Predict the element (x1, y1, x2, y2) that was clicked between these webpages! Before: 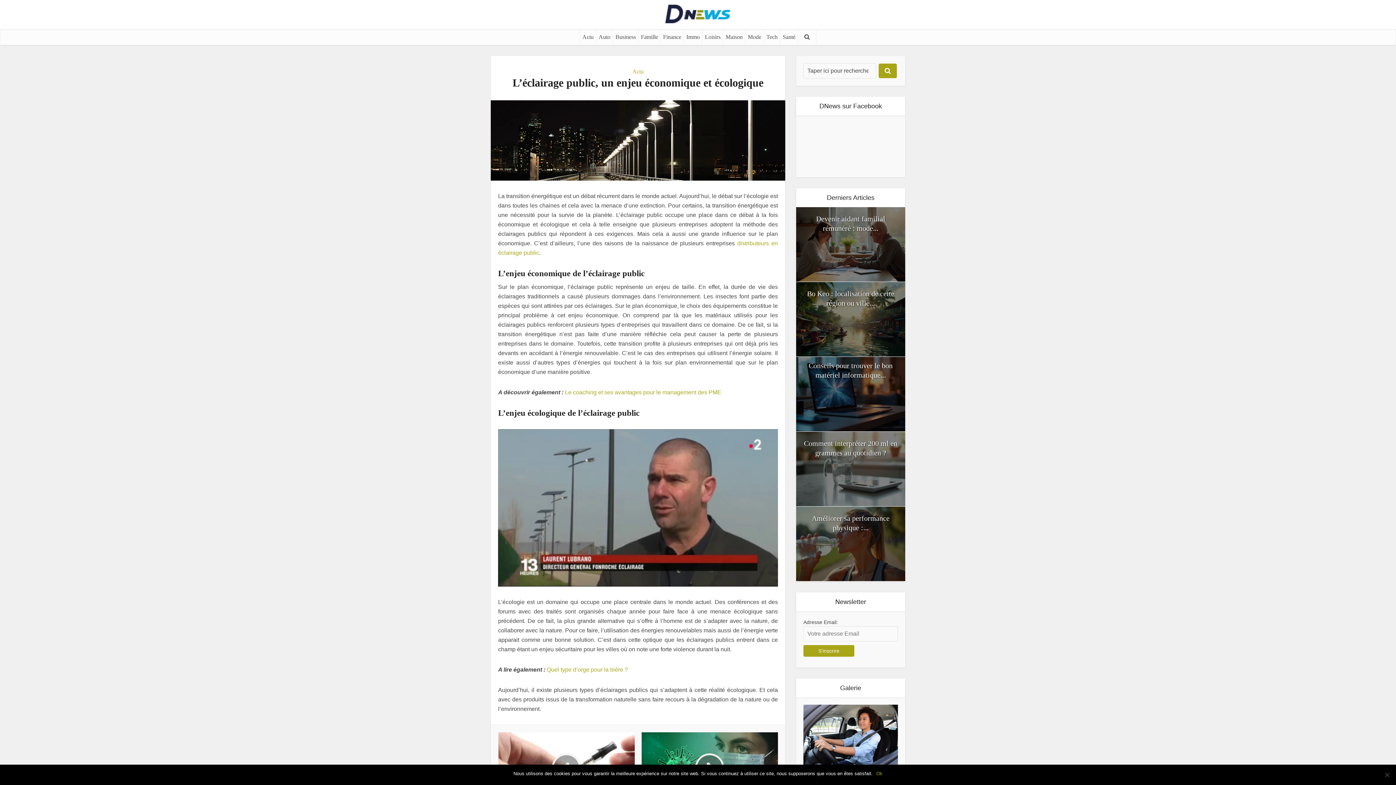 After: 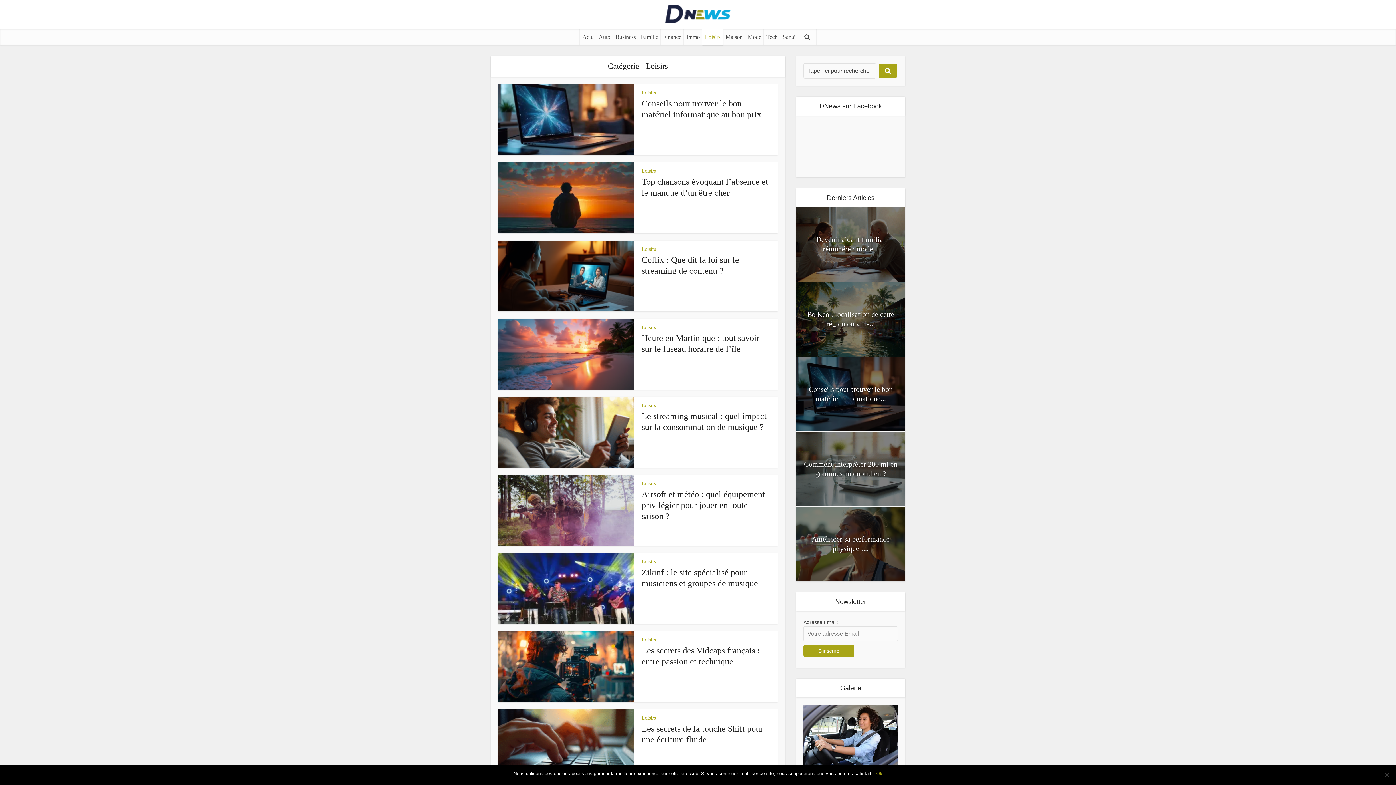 Action: bbox: (702, 29, 723, 45) label: Loisirs